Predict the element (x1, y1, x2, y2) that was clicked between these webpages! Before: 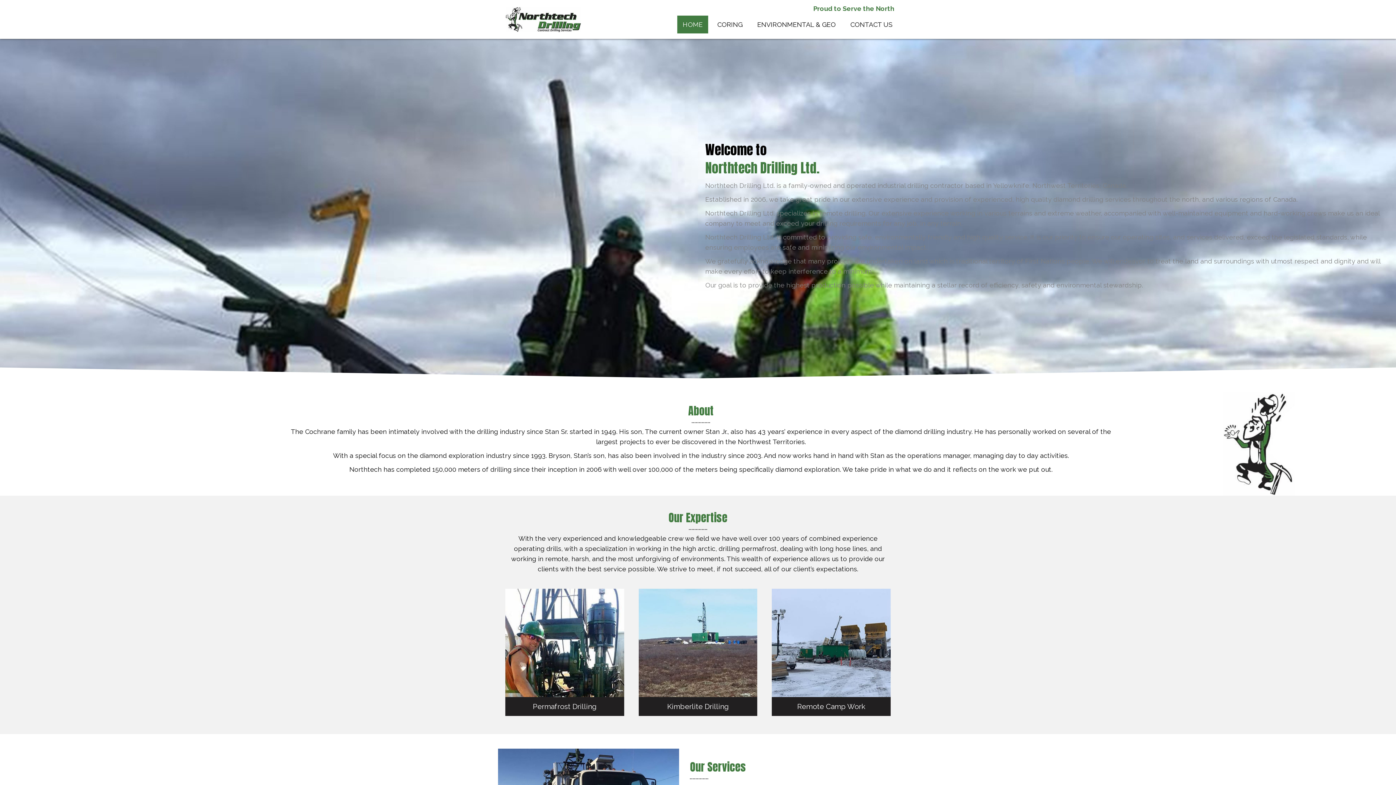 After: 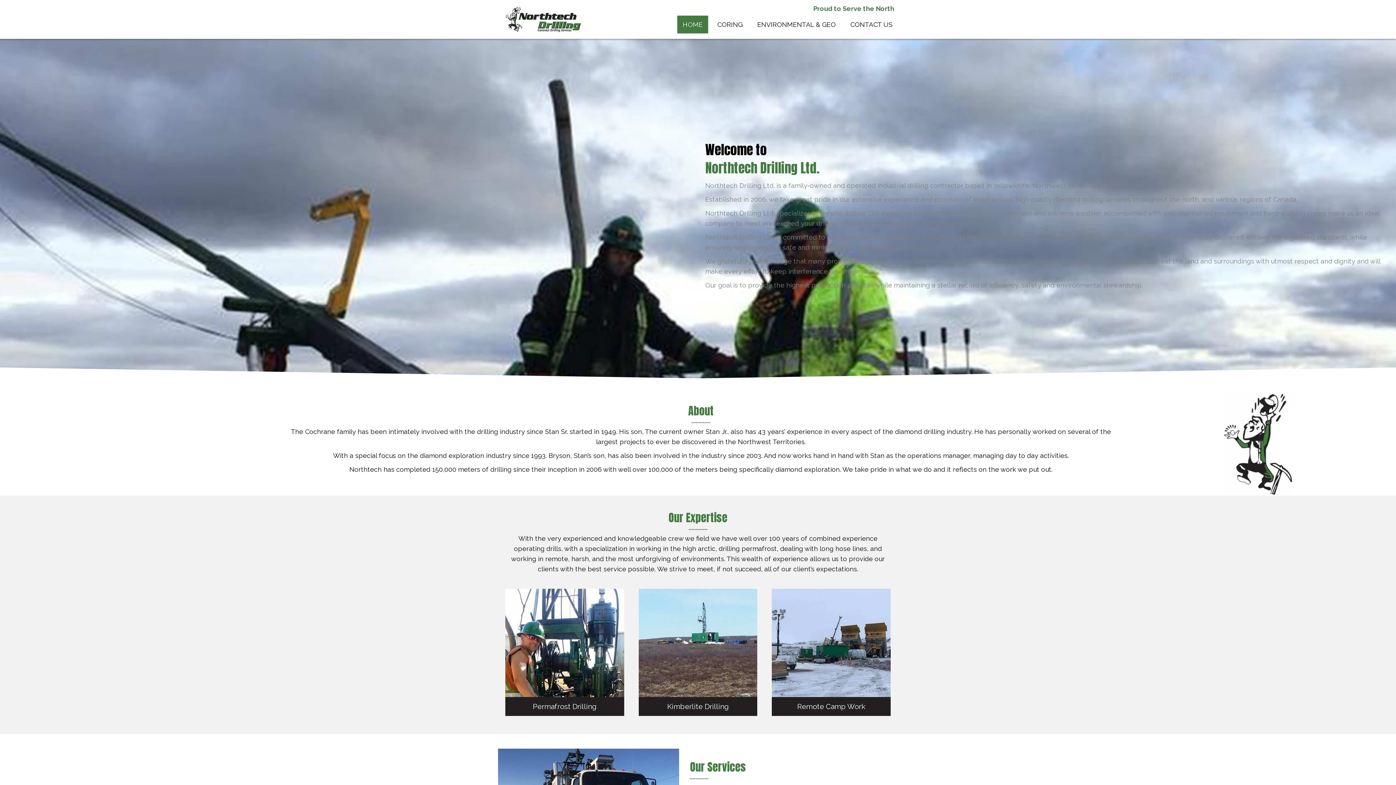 Action: label: HOME bbox: (677, 15, 708, 33)